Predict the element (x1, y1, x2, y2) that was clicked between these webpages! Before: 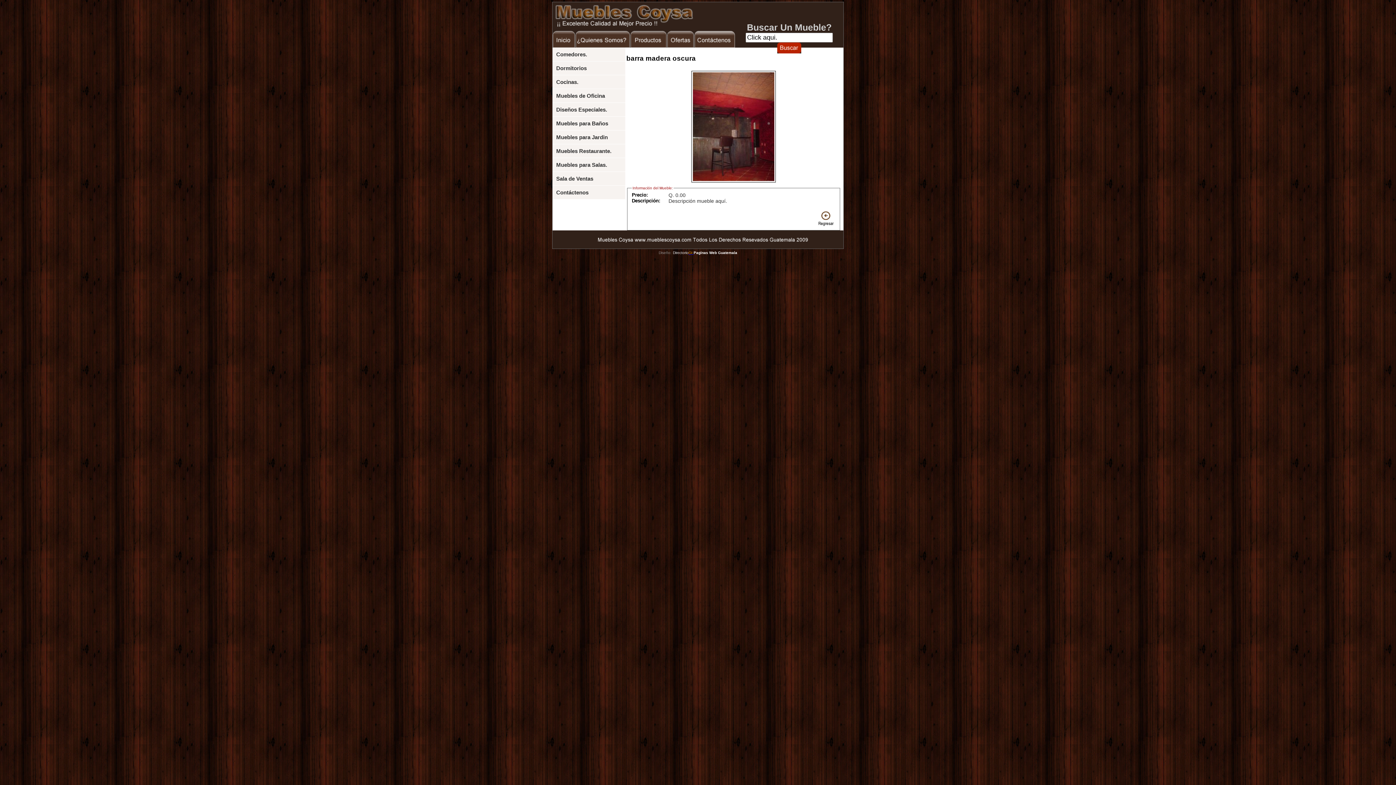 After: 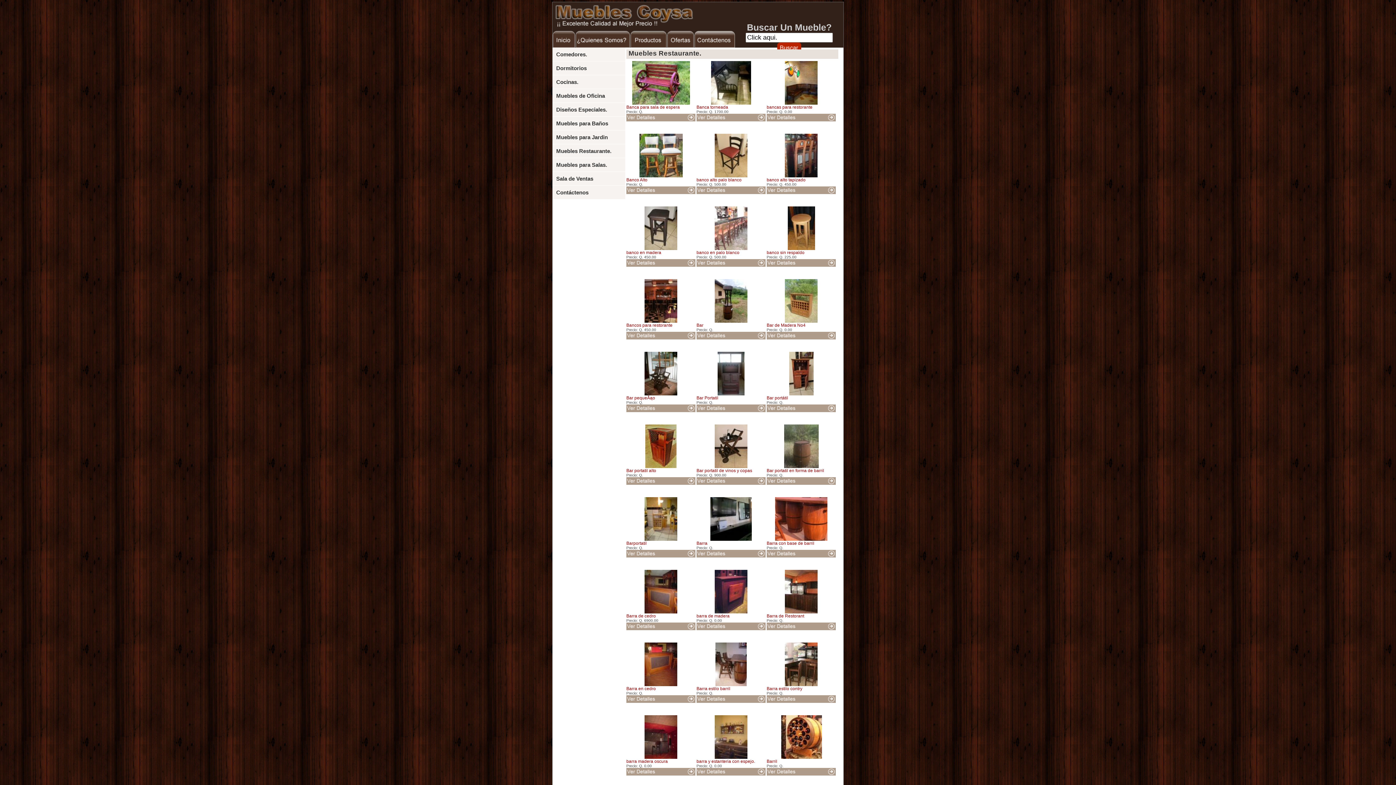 Action: bbox: (552, 144, 625, 158) label: Muebles Restaurante.